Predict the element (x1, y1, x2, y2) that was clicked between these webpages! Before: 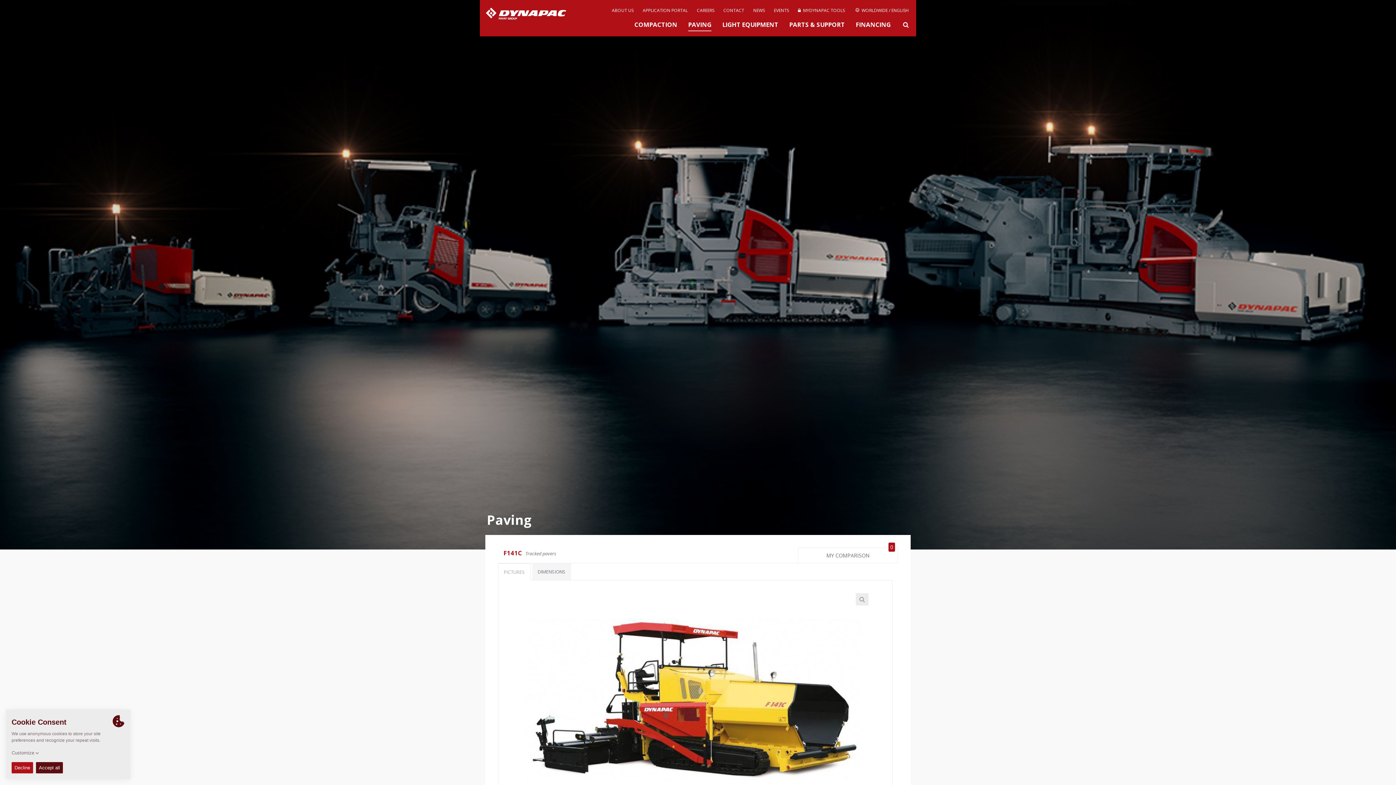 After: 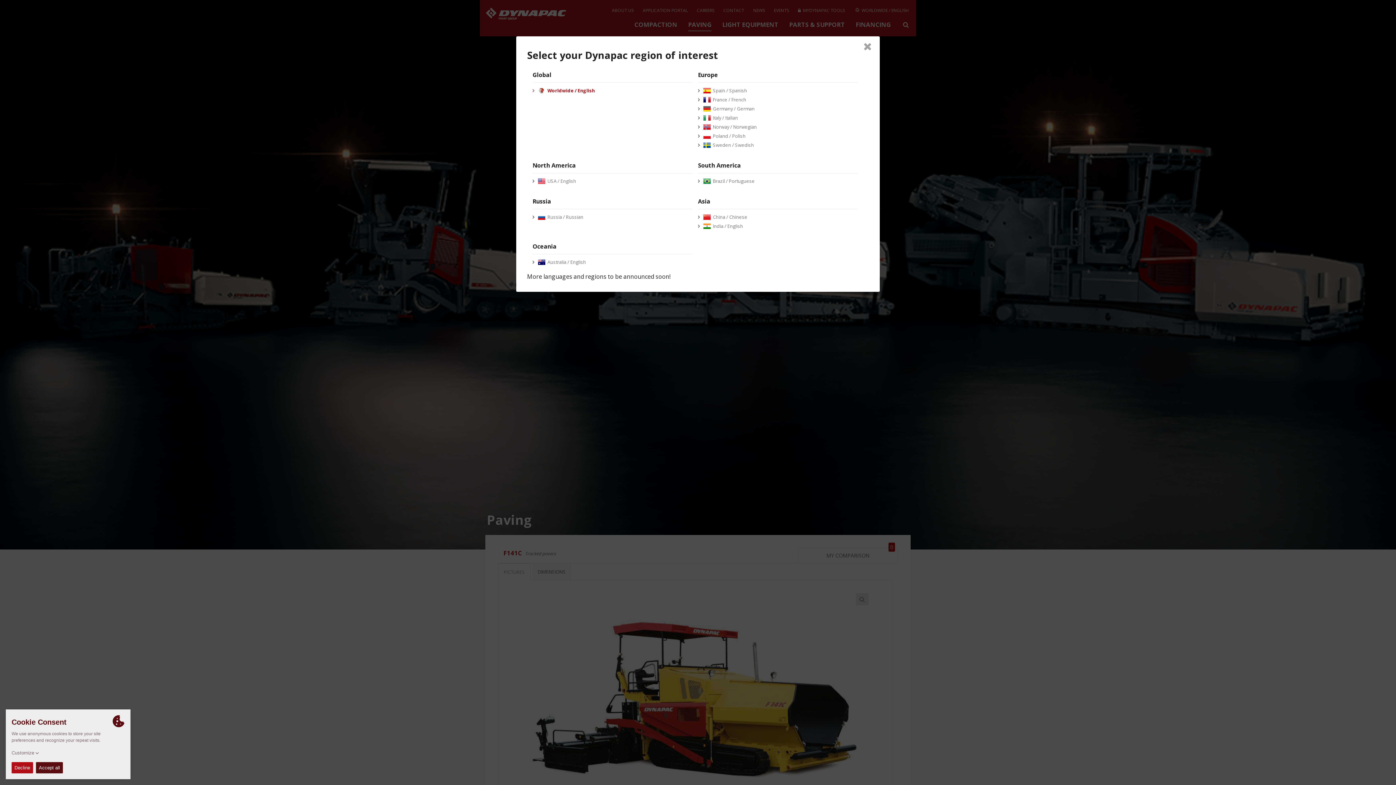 Action: bbox: (855, 7, 909, 15) label:  WORLDWIDE / ENGLISH